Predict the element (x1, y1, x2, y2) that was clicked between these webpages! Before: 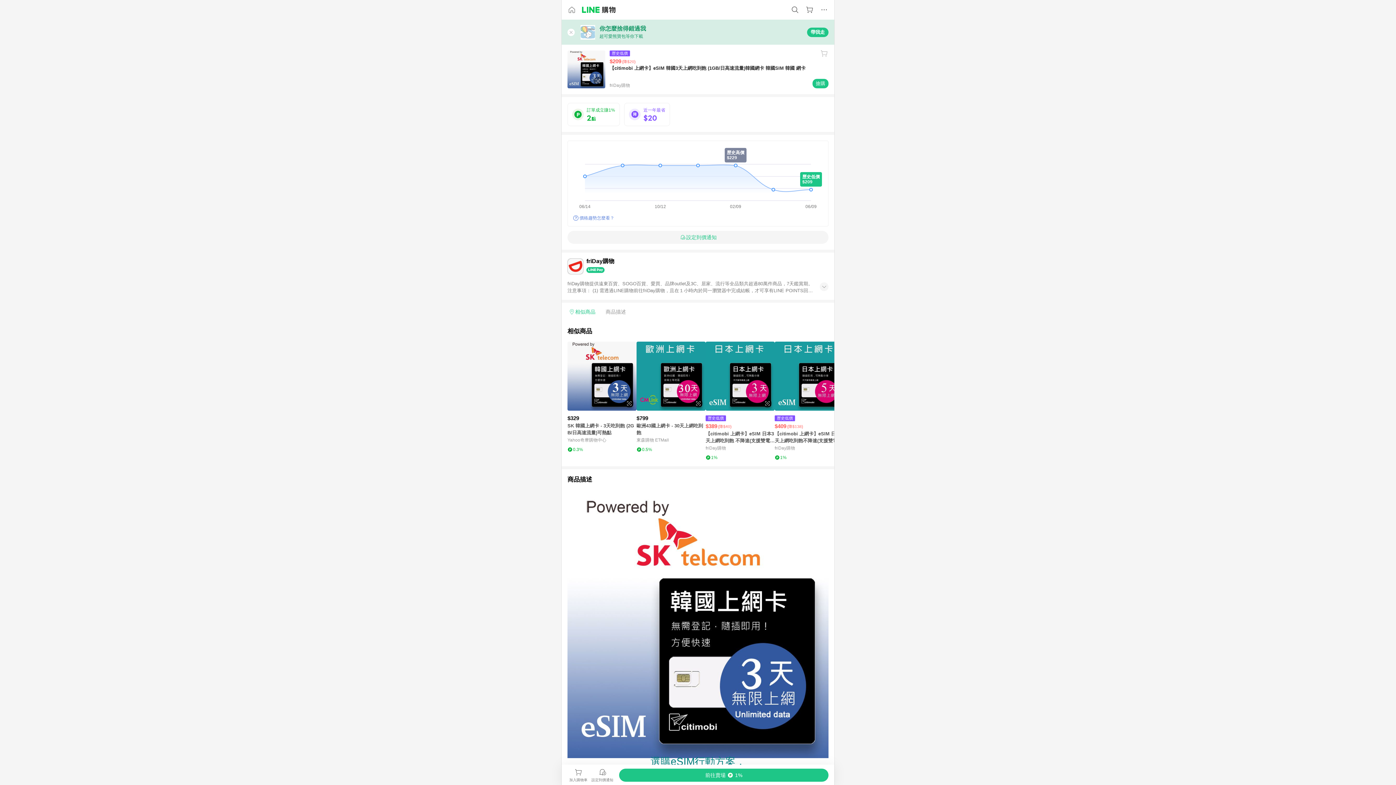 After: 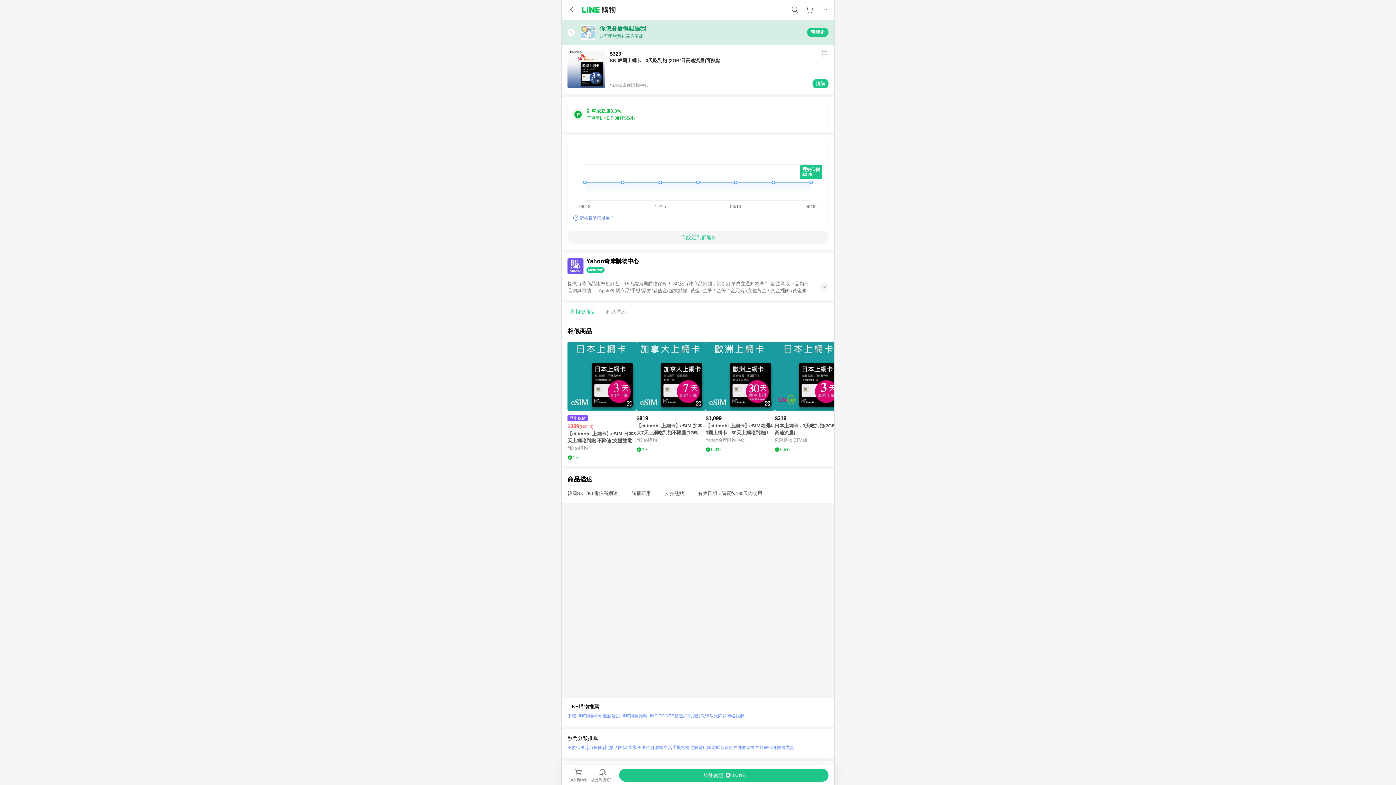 Action: bbox: (567, 341, 636, 410) label: 點擊看詳細內容